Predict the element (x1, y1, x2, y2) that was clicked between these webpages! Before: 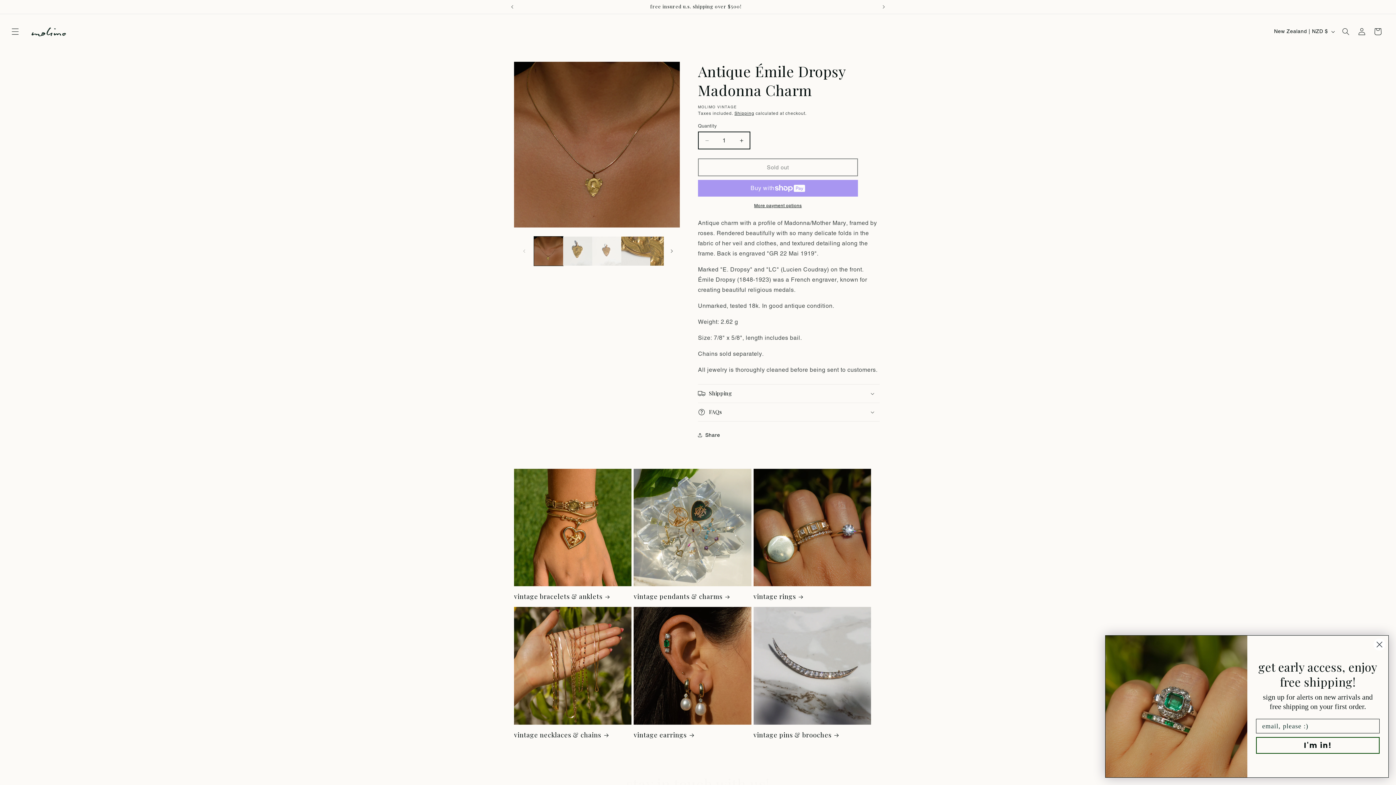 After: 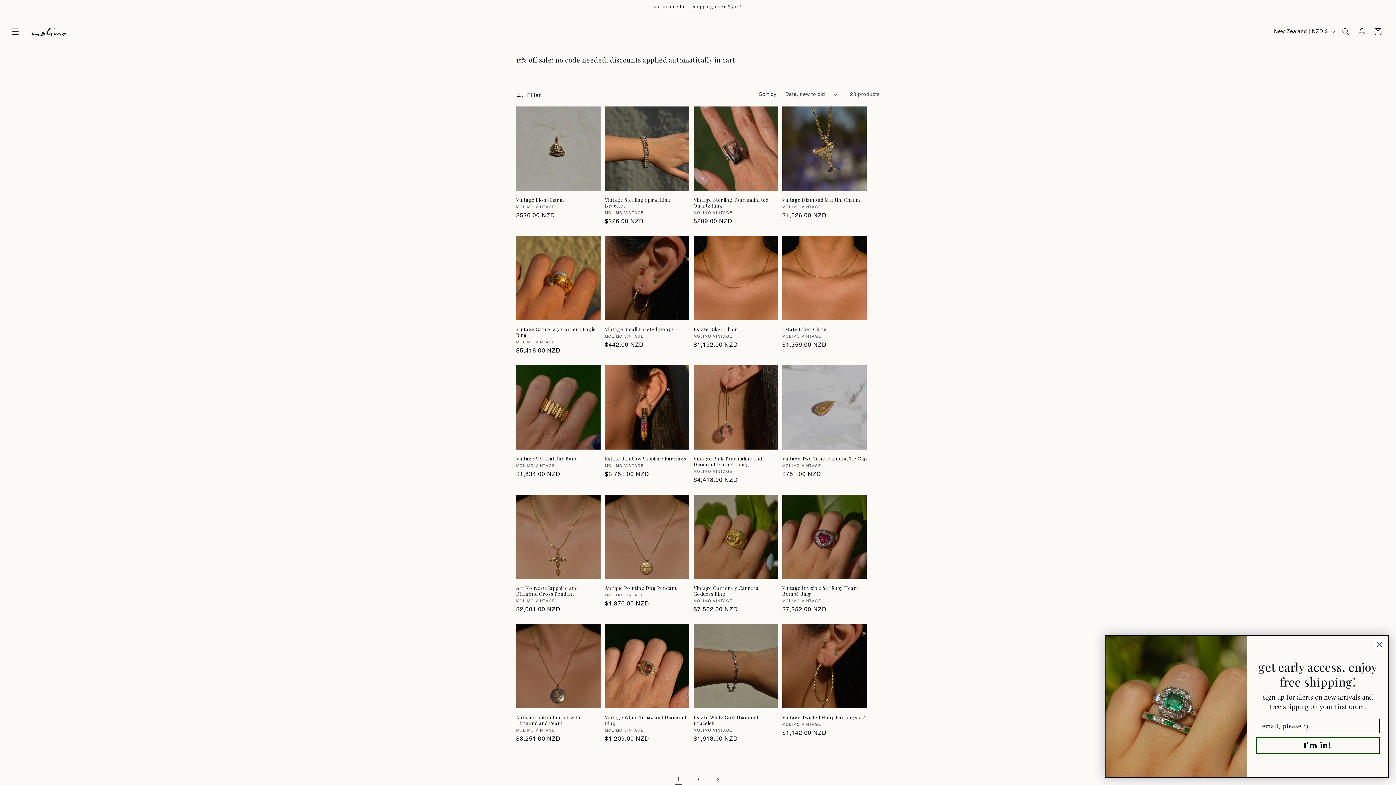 Action: label: 15% off anniversary sale! no code needed, discount applied in cart bbox: (516, 0, 876, 13)